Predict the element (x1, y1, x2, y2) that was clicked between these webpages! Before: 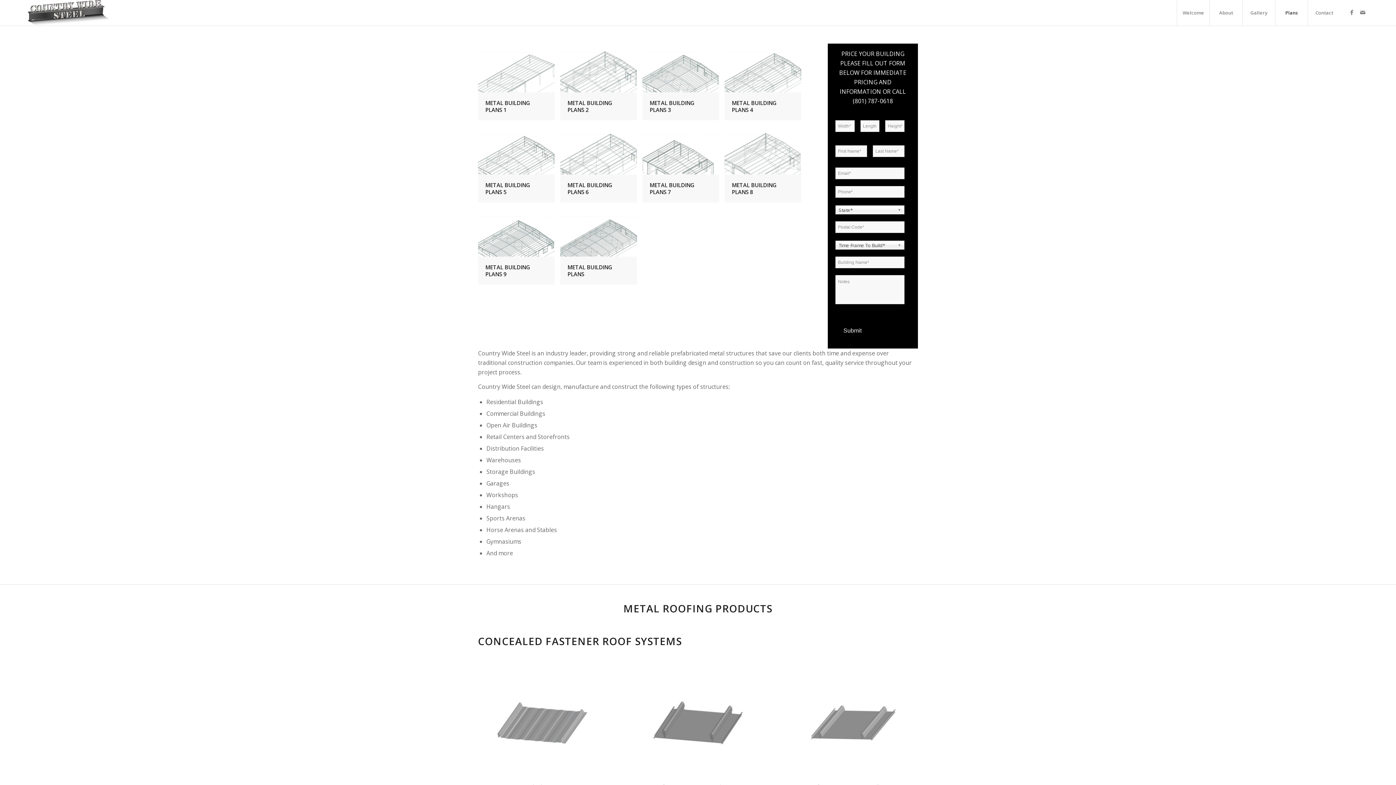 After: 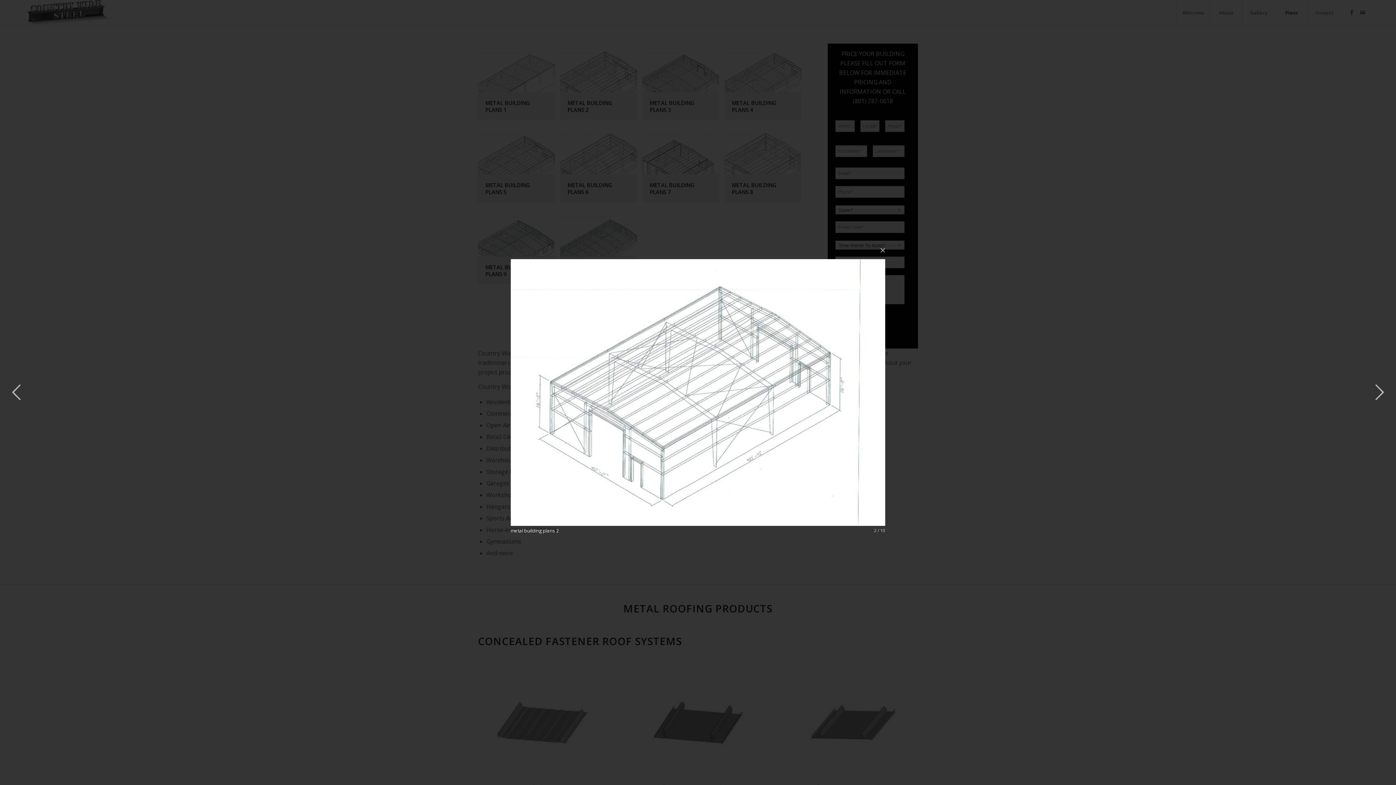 Action: label: METAL BUILDING PLANS 2 bbox: (560, 43, 642, 125)